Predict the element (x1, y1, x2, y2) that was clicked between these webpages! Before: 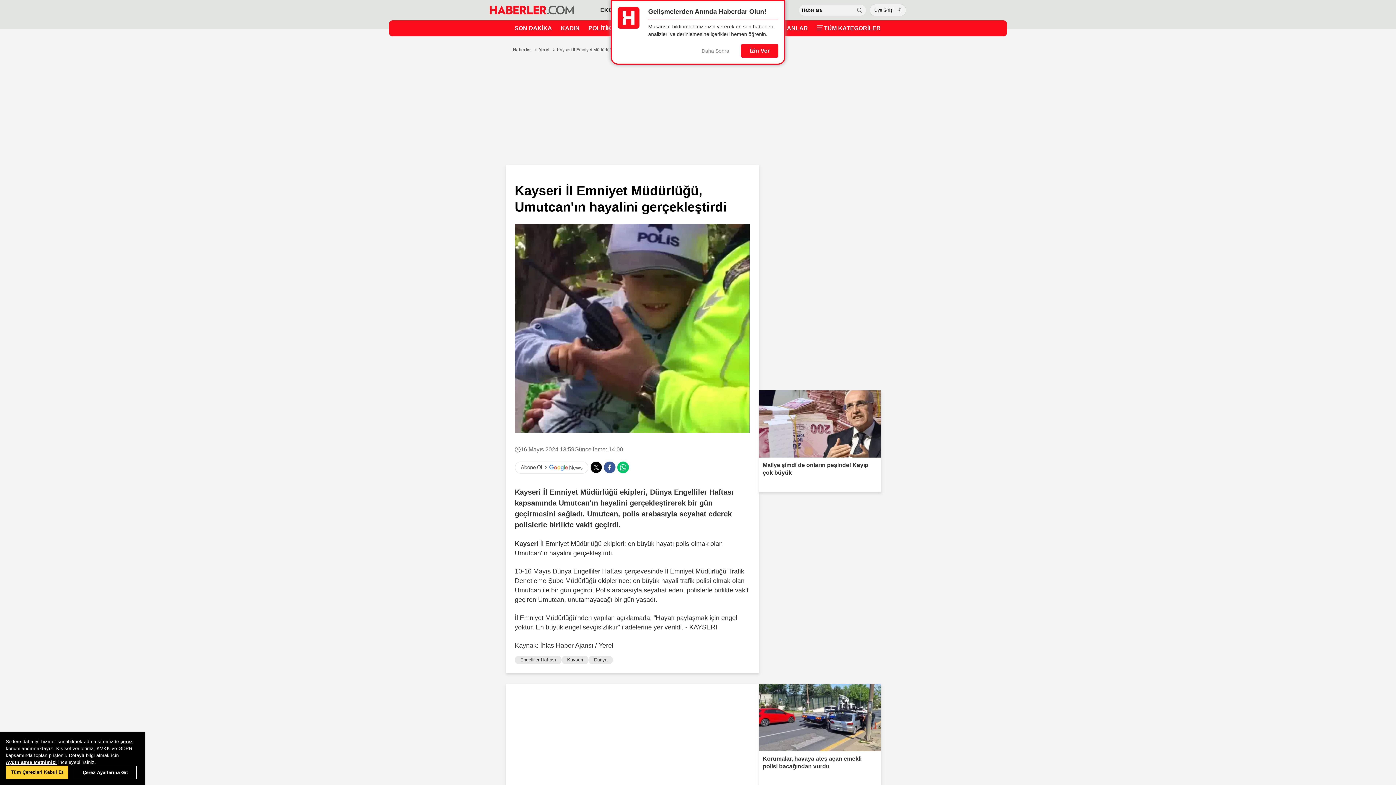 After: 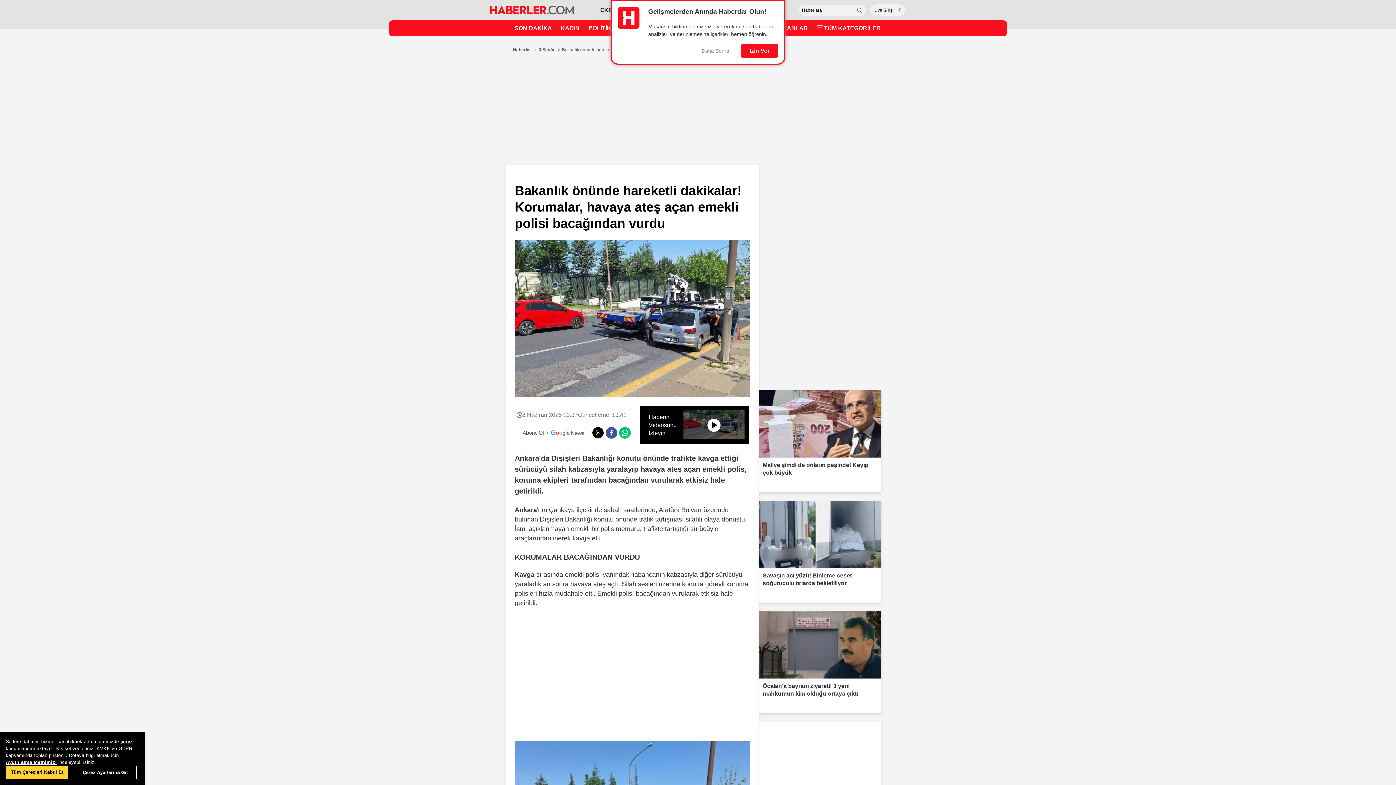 Action: label: Korumalar, havaya ateş açan emekli polisi bacağından vurdu bbox: (759, 684, 881, 786)